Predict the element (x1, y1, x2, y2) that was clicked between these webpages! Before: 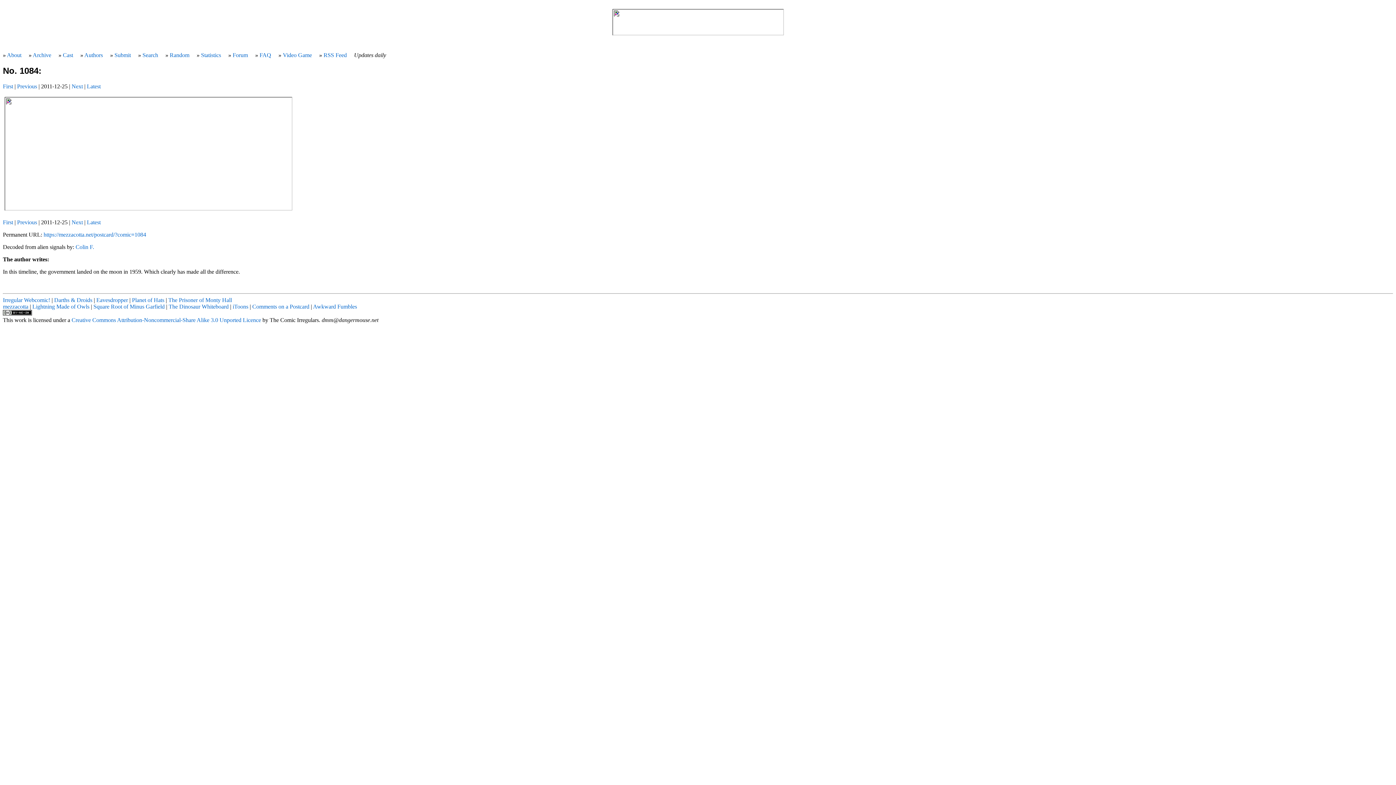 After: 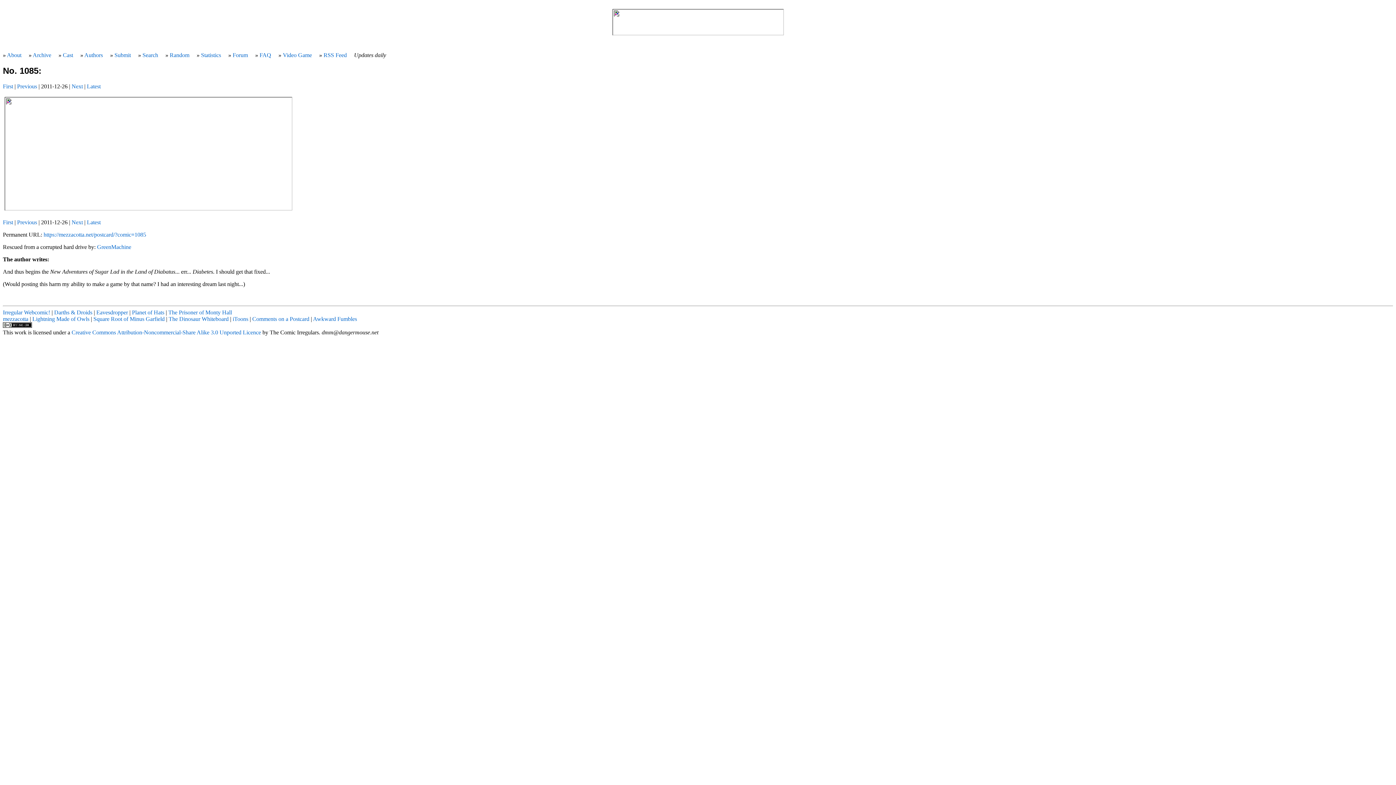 Action: label: Next bbox: (71, 219, 82, 225)